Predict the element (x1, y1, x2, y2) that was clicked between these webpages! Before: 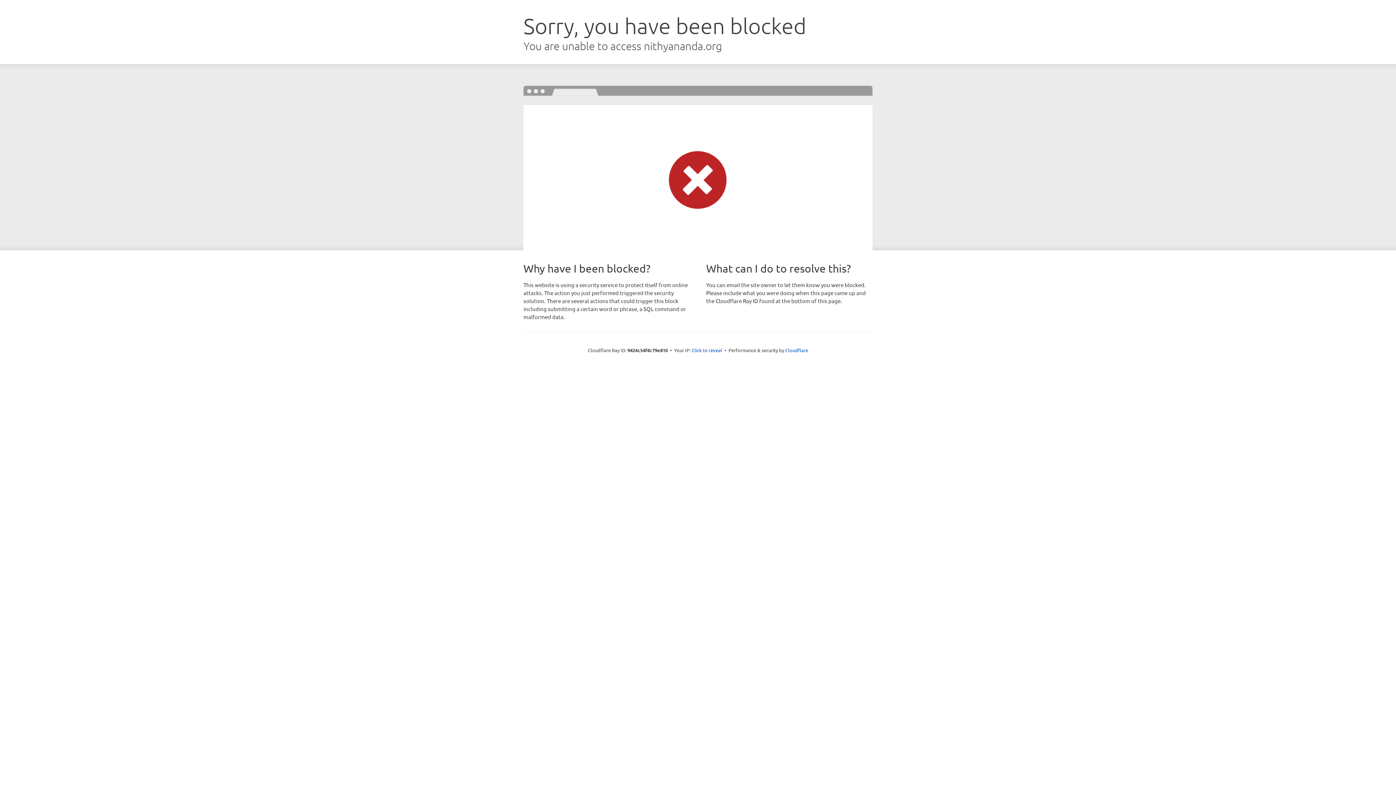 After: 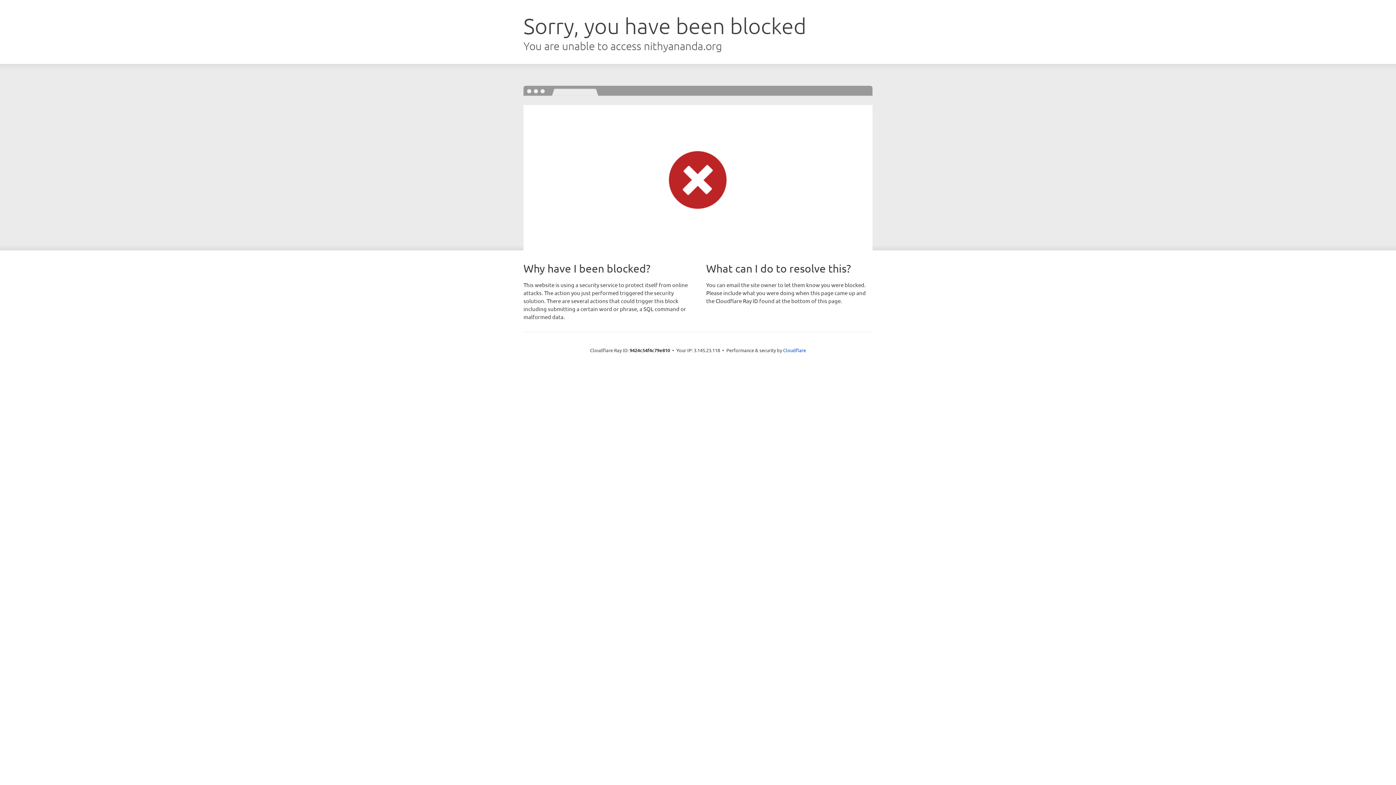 Action: label: Click to reveal bbox: (691, 346, 722, 353)